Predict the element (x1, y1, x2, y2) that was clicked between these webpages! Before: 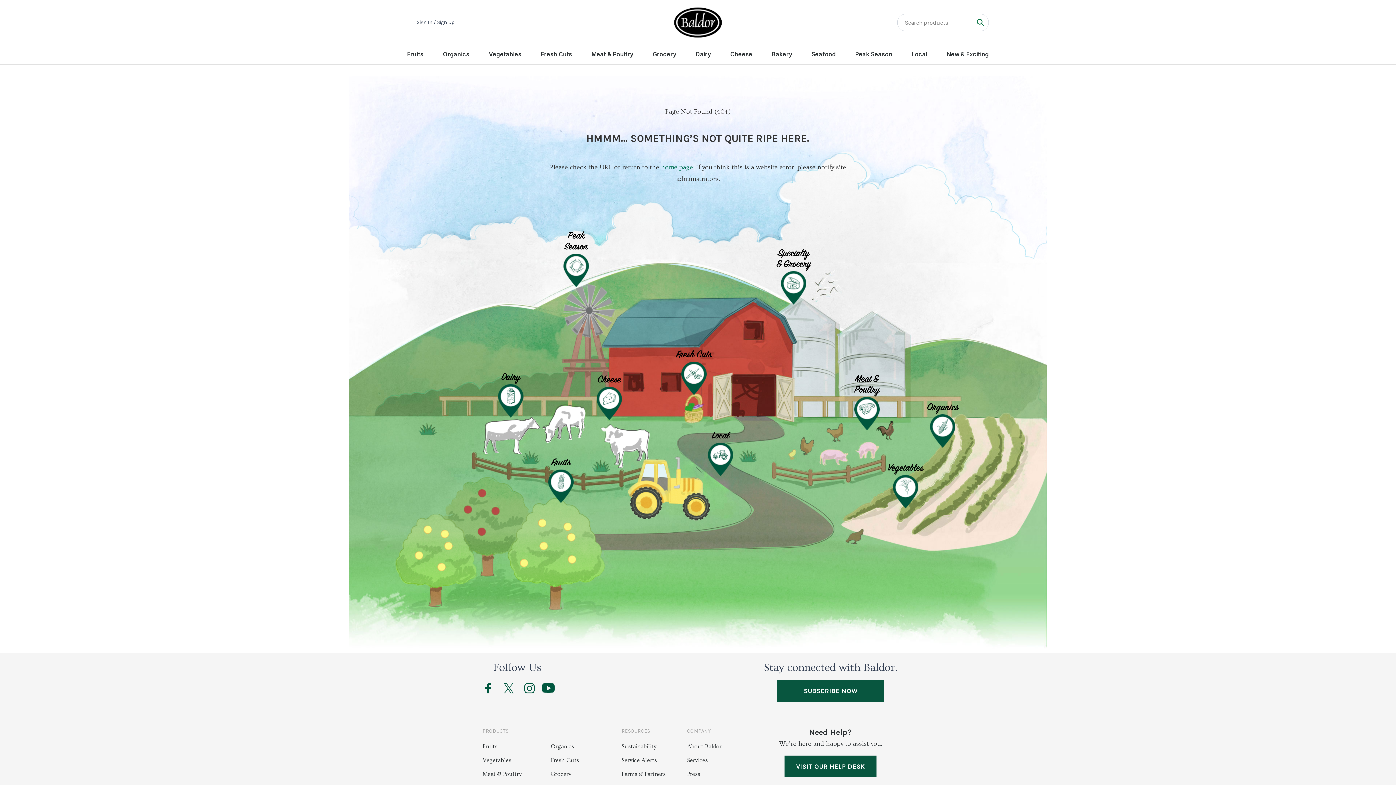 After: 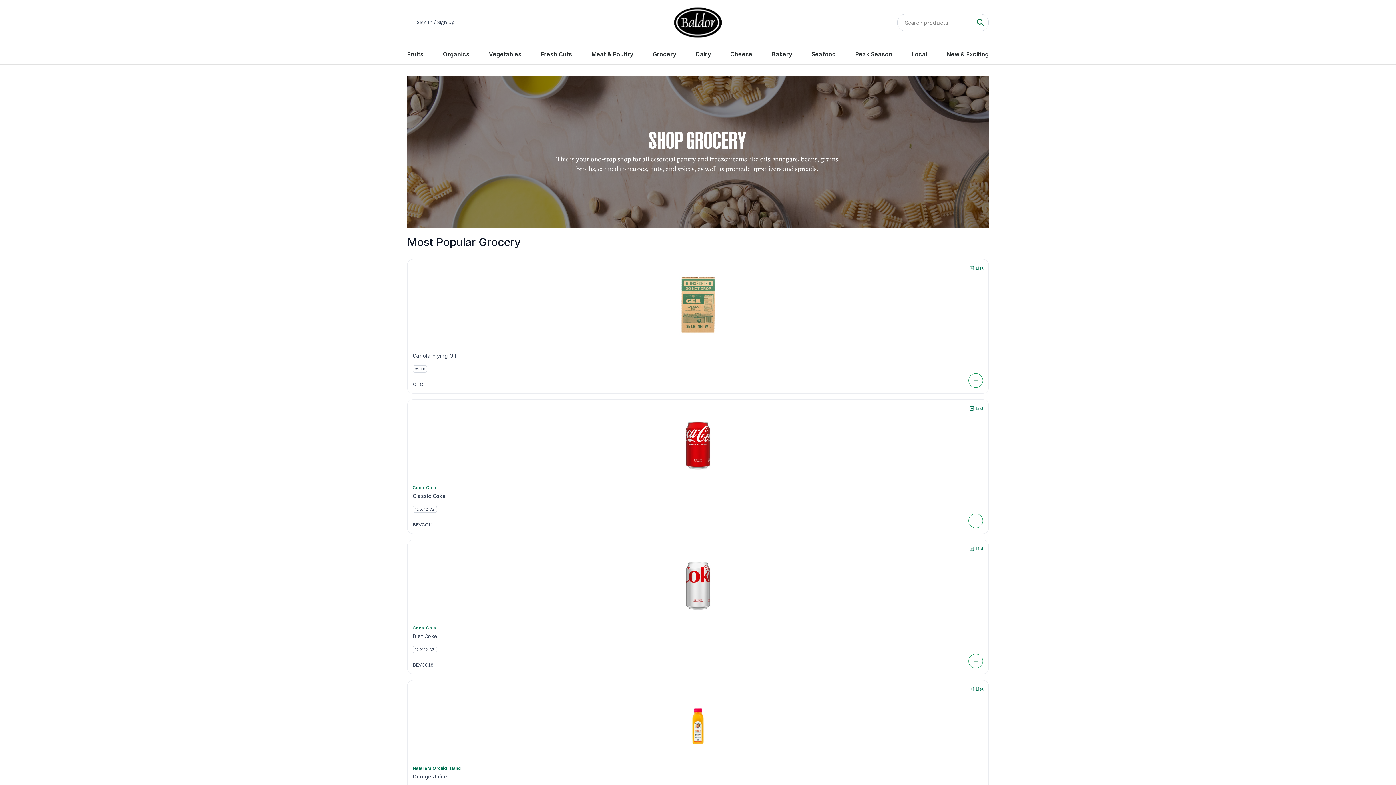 Action: label: Grocery bbox: (652, 49, 676, 58)